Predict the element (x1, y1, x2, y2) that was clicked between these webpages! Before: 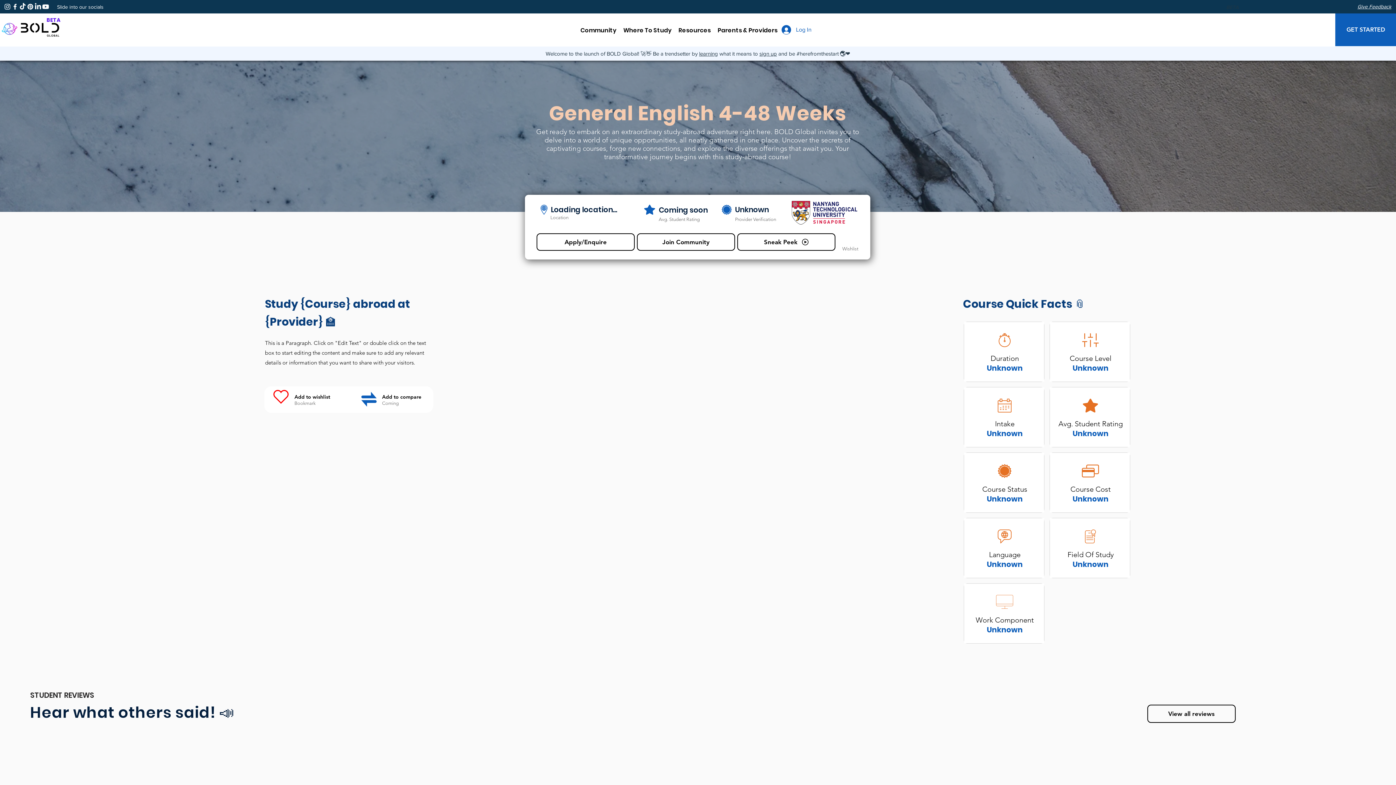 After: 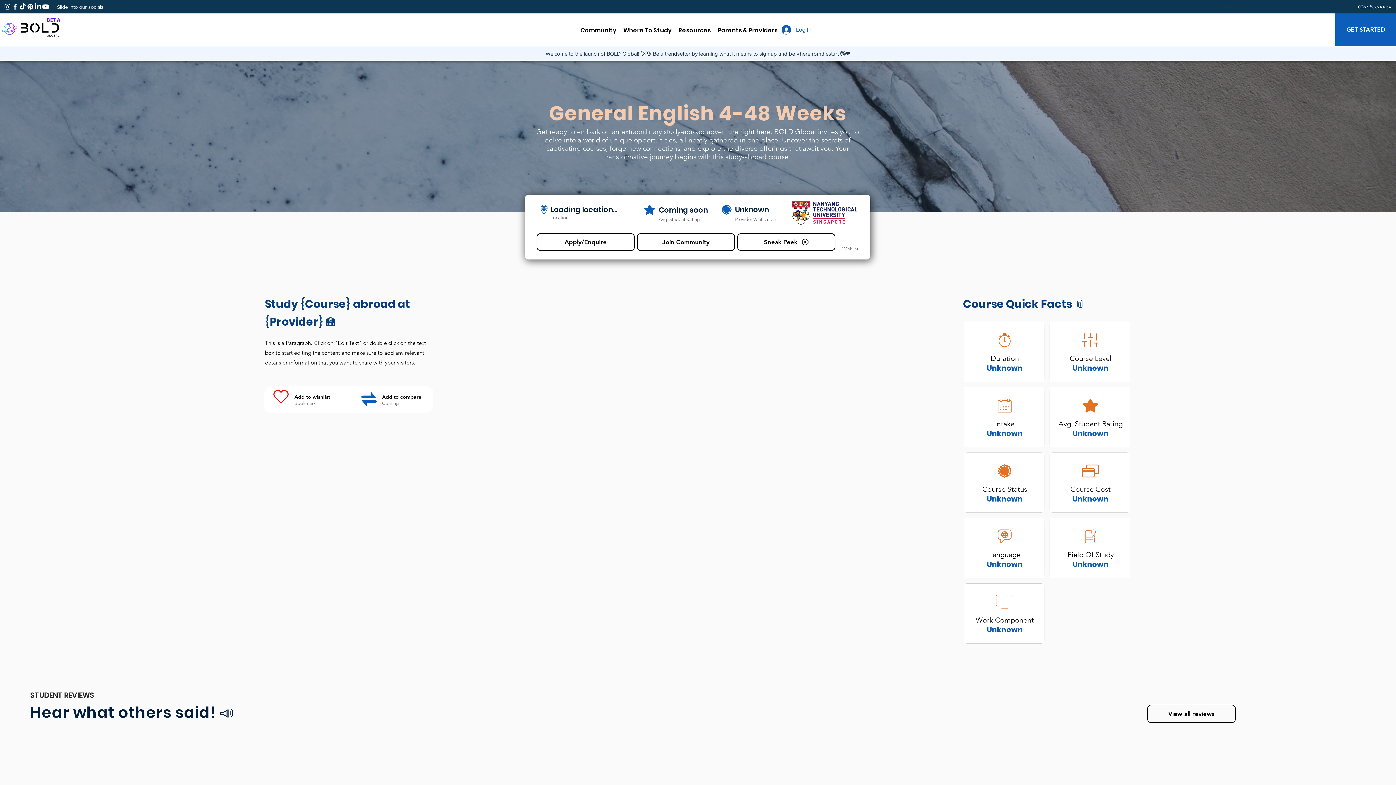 Action: label: Resources bbox: (676, 22, 713, 38)